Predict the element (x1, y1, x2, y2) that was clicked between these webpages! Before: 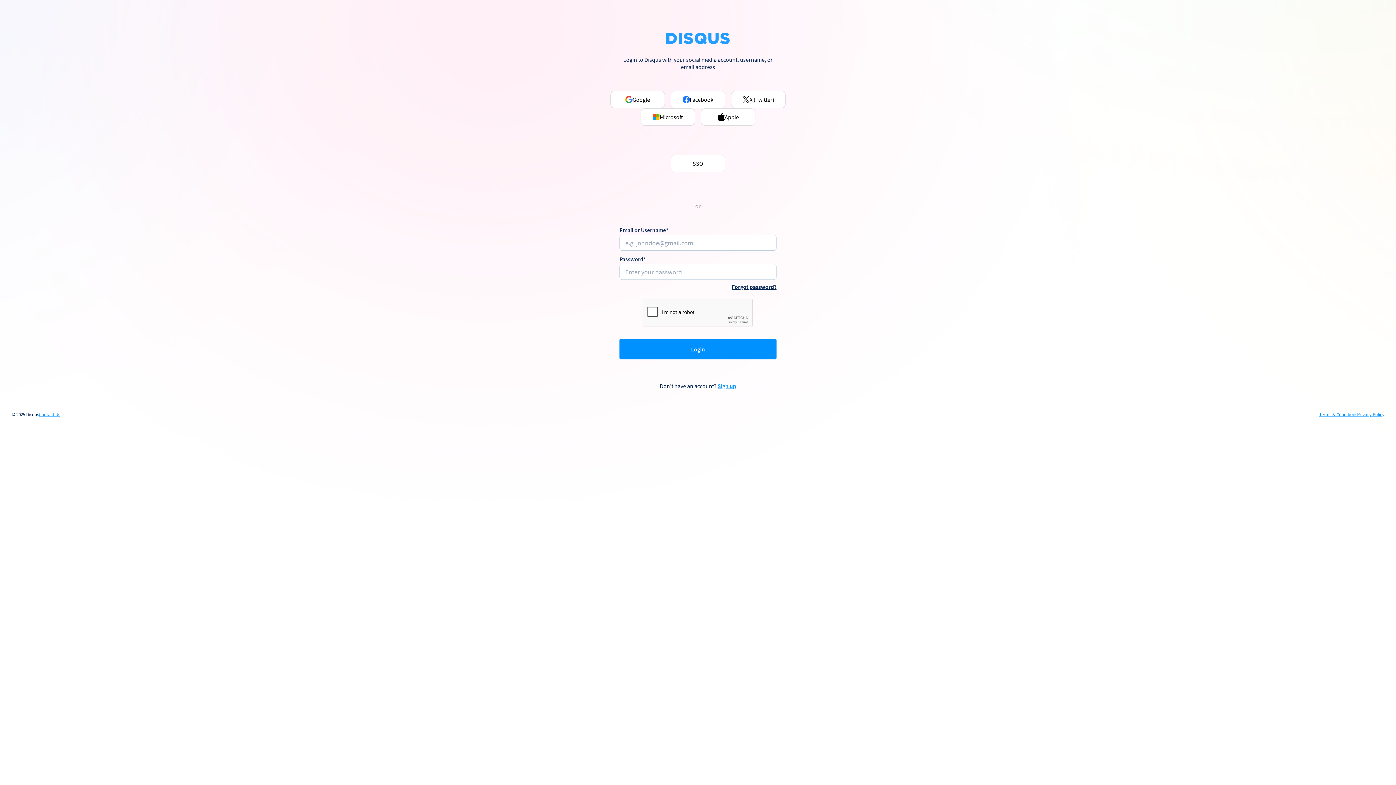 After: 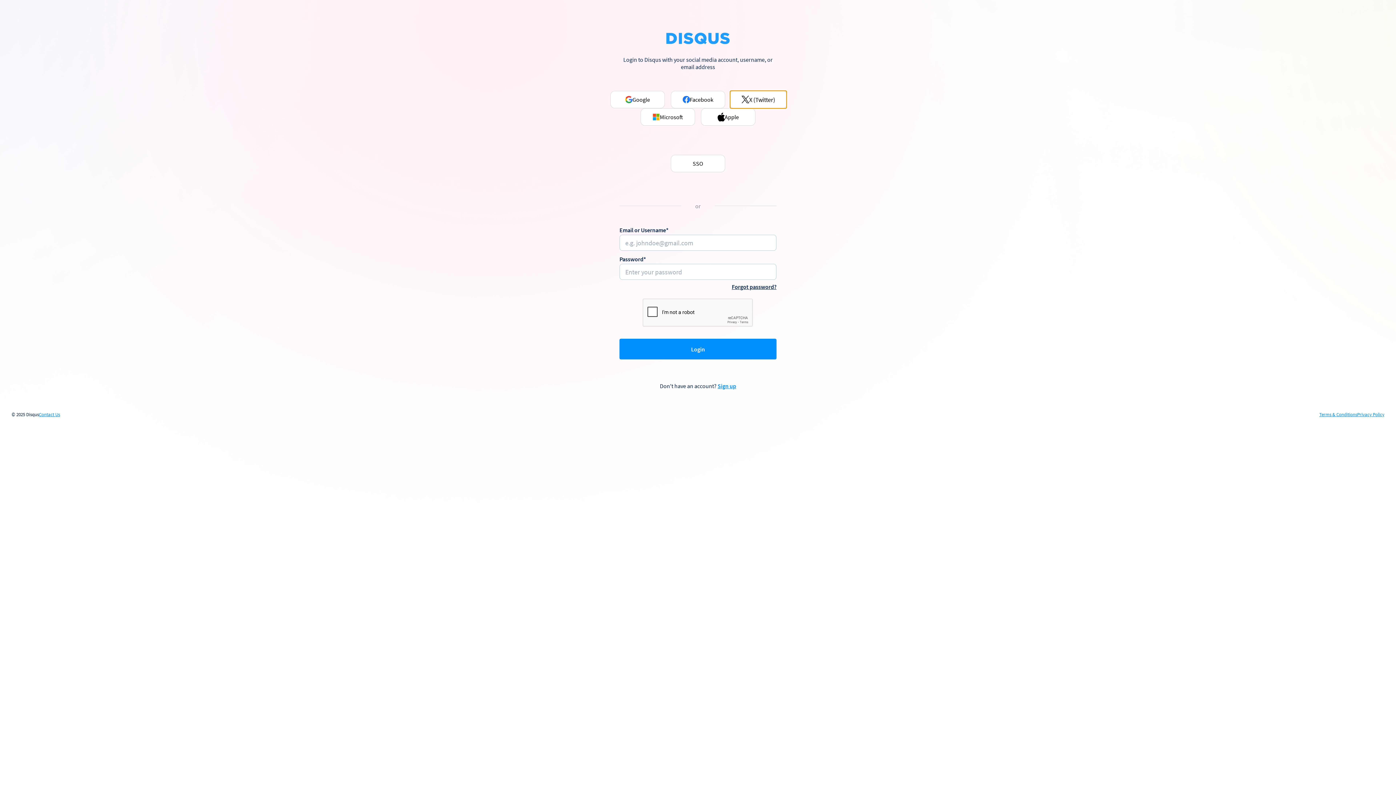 Action: bbox: (731, 90, 785, 108) label: X (Twitter)